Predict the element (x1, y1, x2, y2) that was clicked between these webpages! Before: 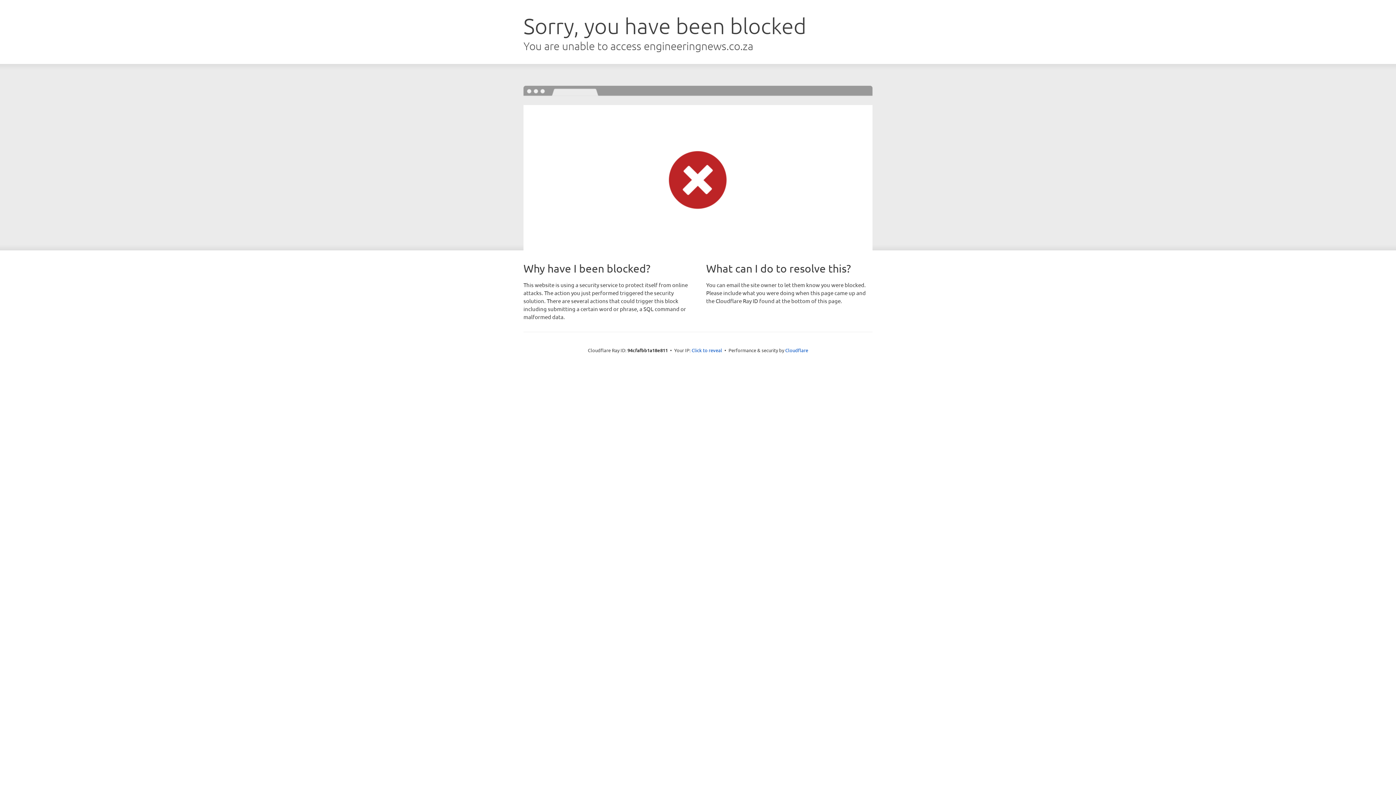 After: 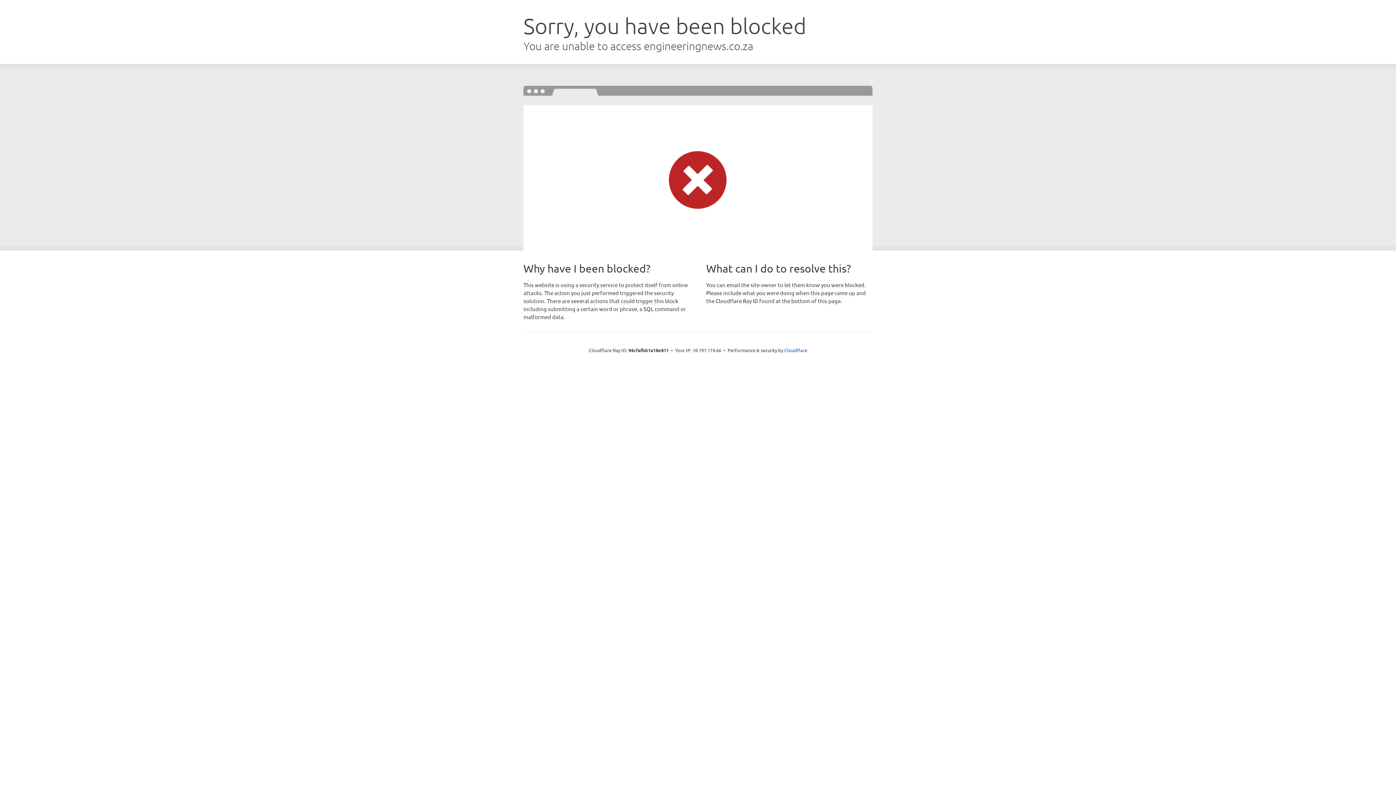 Action: label: Click to reveal bbox: (691, 346, 722, 353)